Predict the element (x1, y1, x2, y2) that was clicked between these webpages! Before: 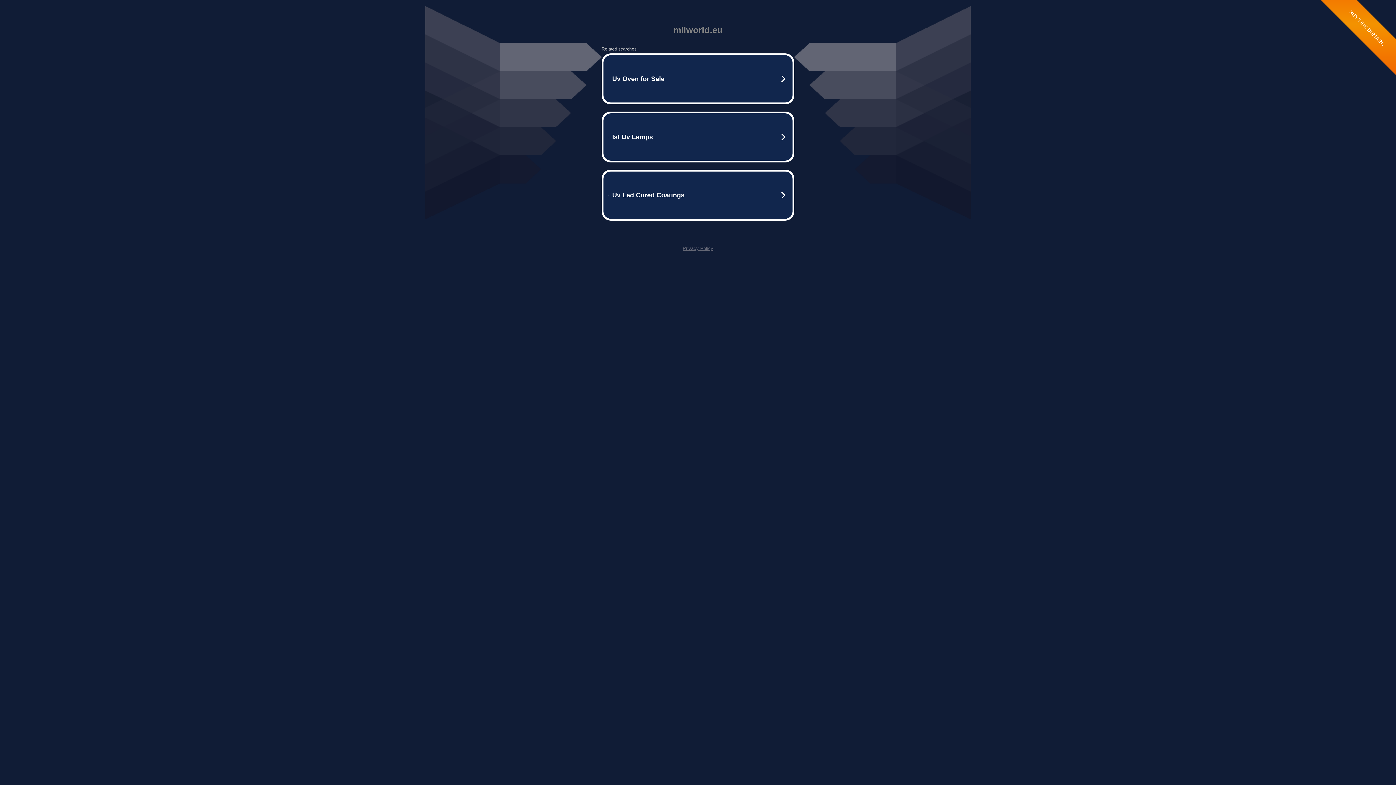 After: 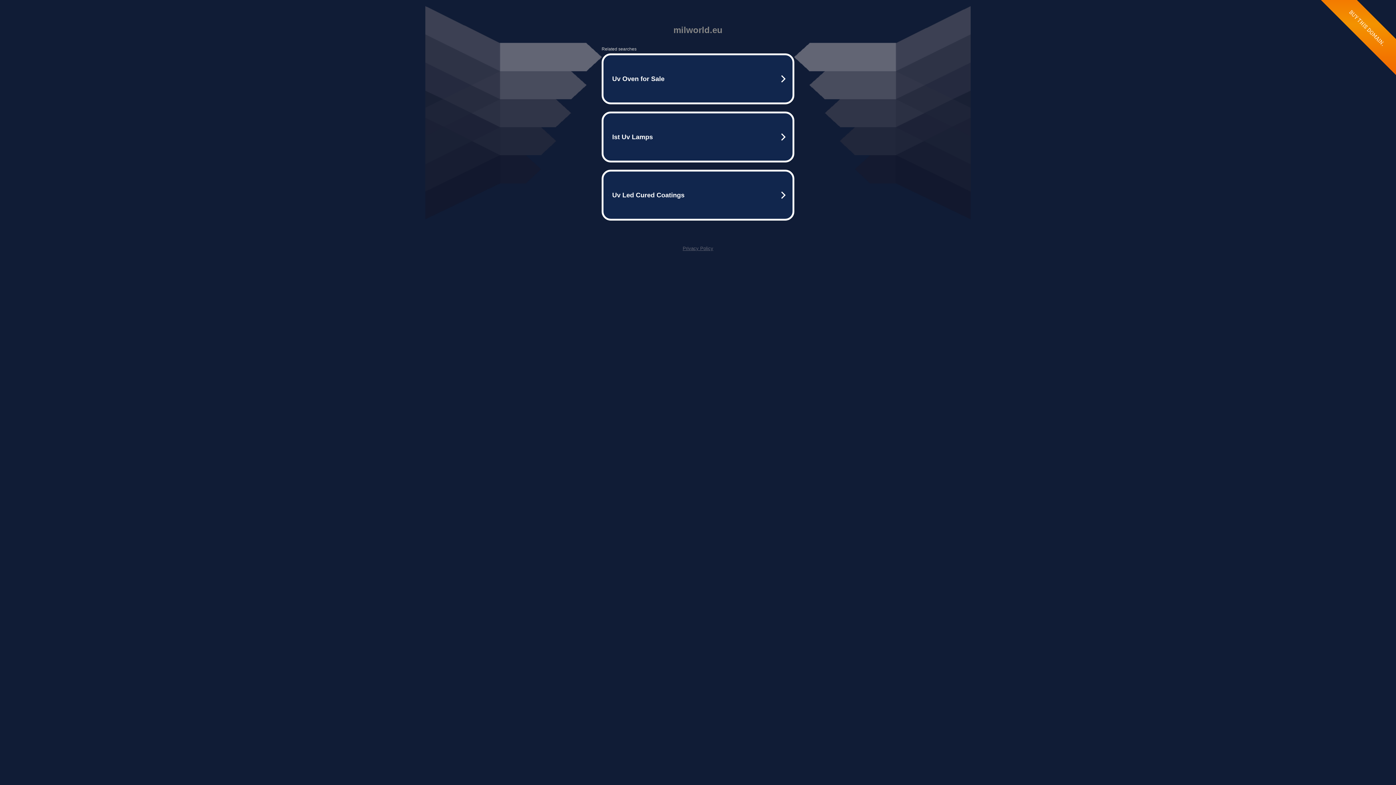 Action: label: Privacy Policy bbox: (682, 245, 713, 251)